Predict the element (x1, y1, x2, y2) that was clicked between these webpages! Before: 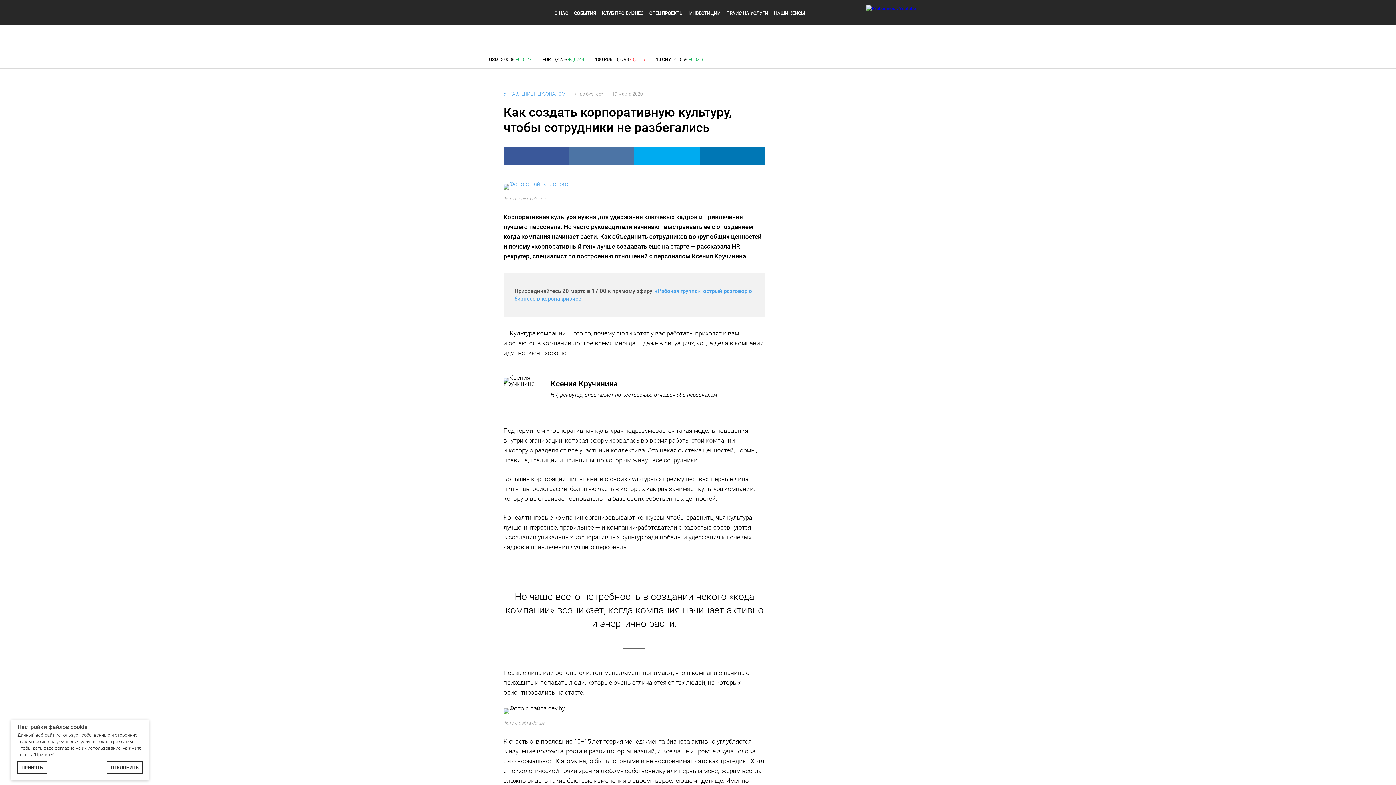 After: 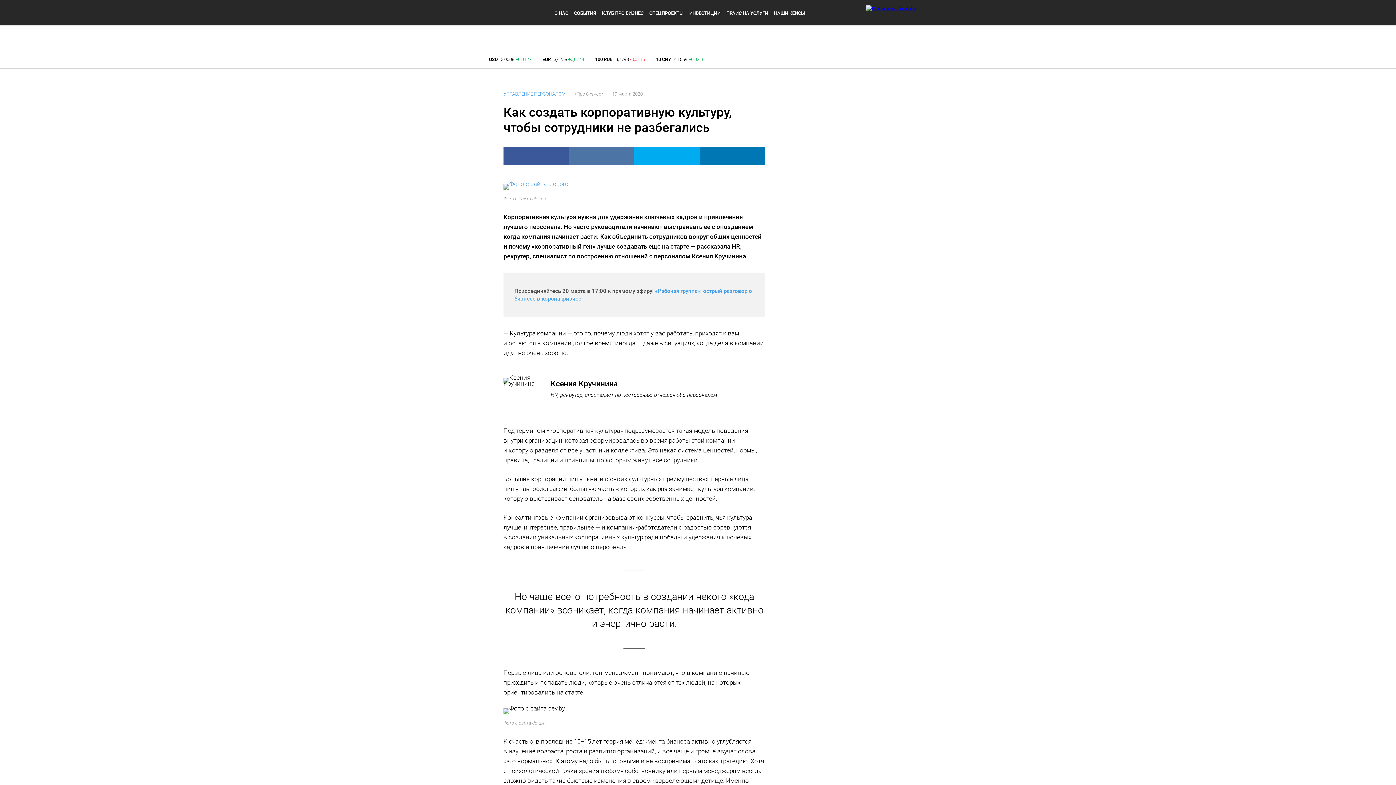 Action: bbox: (106, 761, 142, 774) label: ОТКЛОНИТЬ